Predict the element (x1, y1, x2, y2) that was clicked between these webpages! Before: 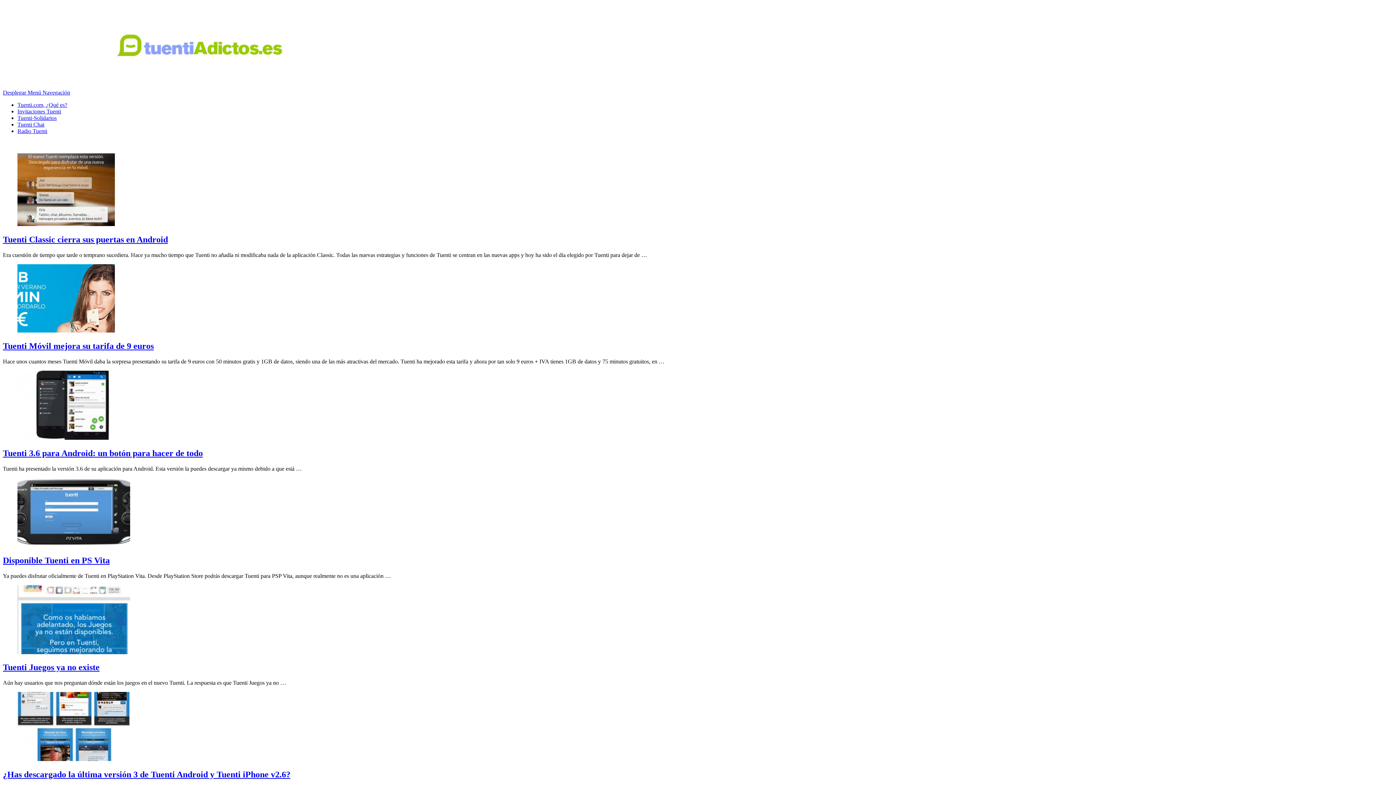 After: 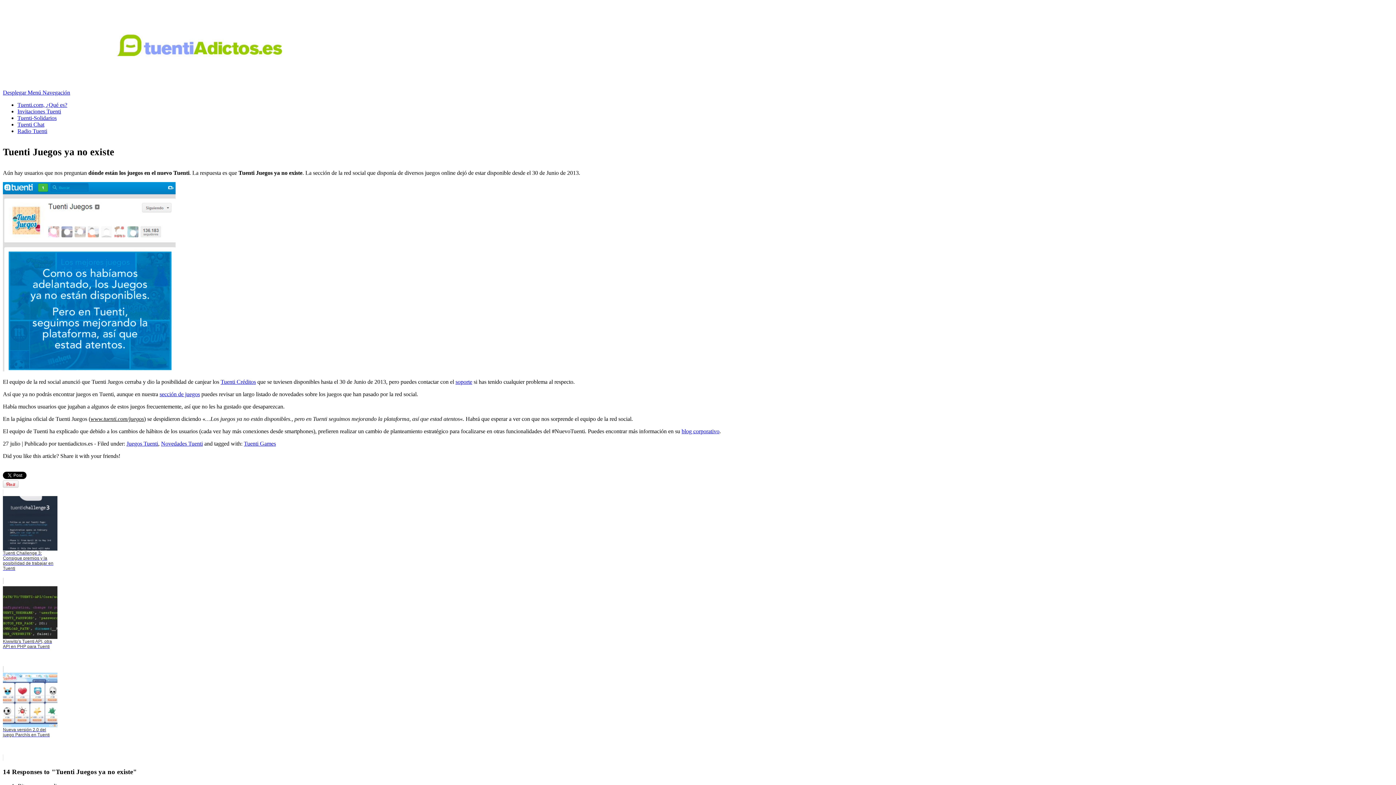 Action: bbox: (17, 649, 130, 655)